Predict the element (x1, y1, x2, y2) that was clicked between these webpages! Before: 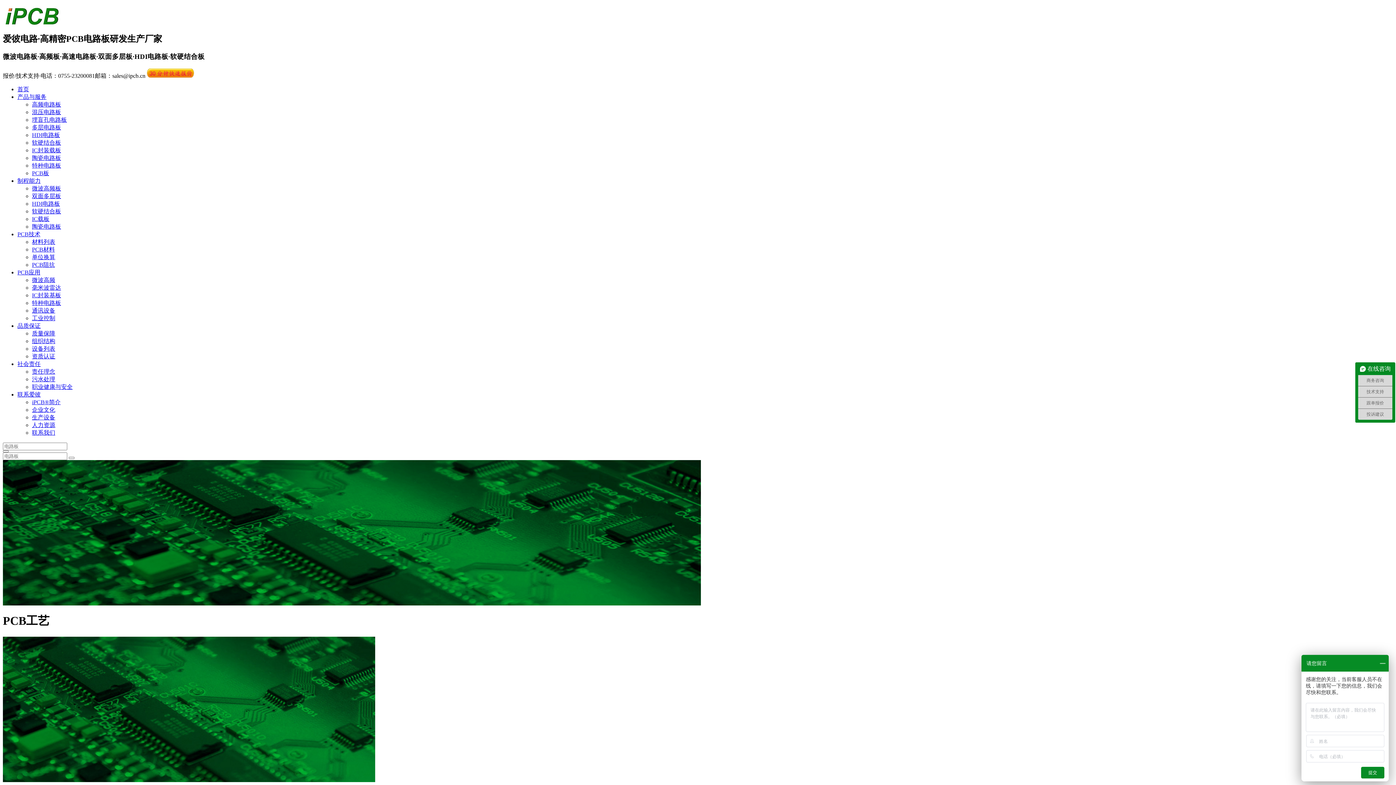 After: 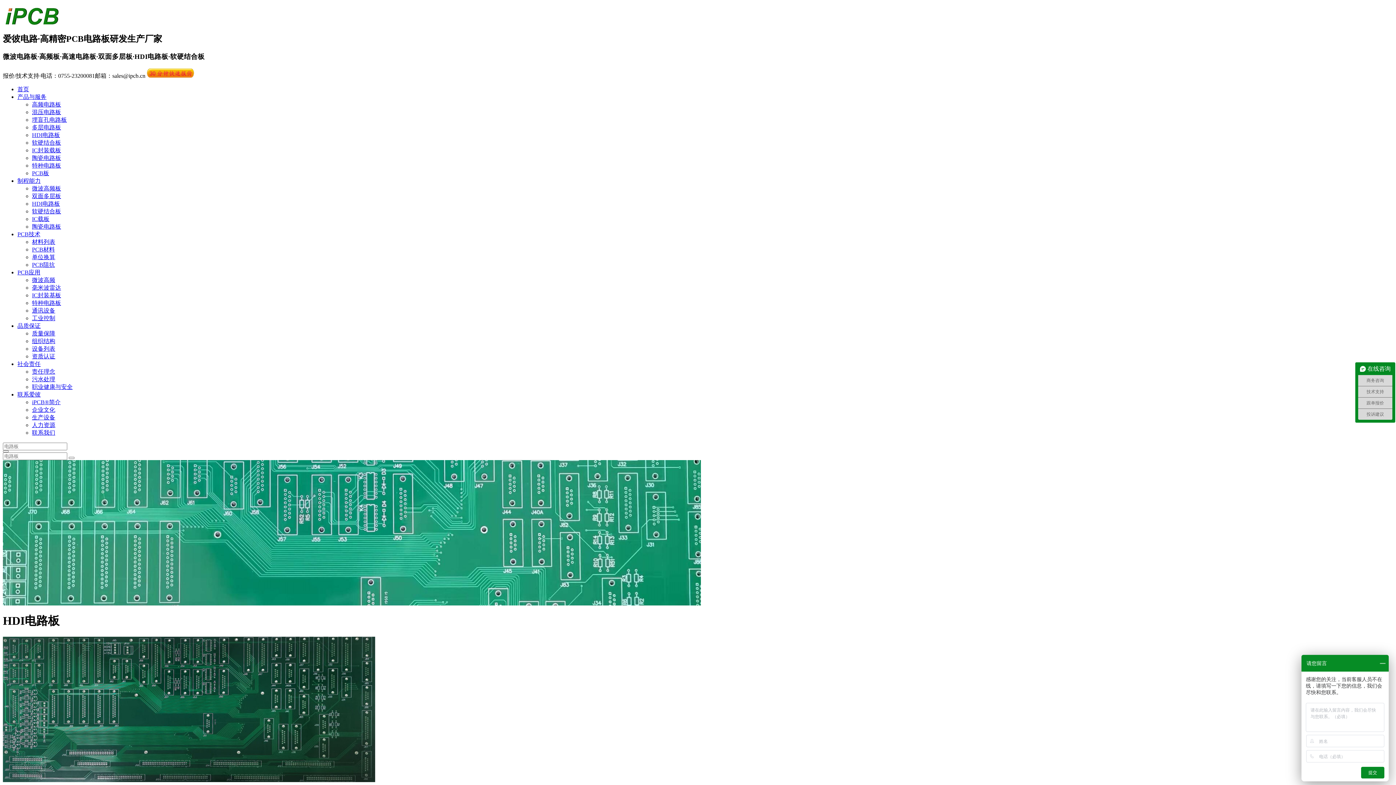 Action: label: HDI电路板 bbox: (32, 200, 60, 206)